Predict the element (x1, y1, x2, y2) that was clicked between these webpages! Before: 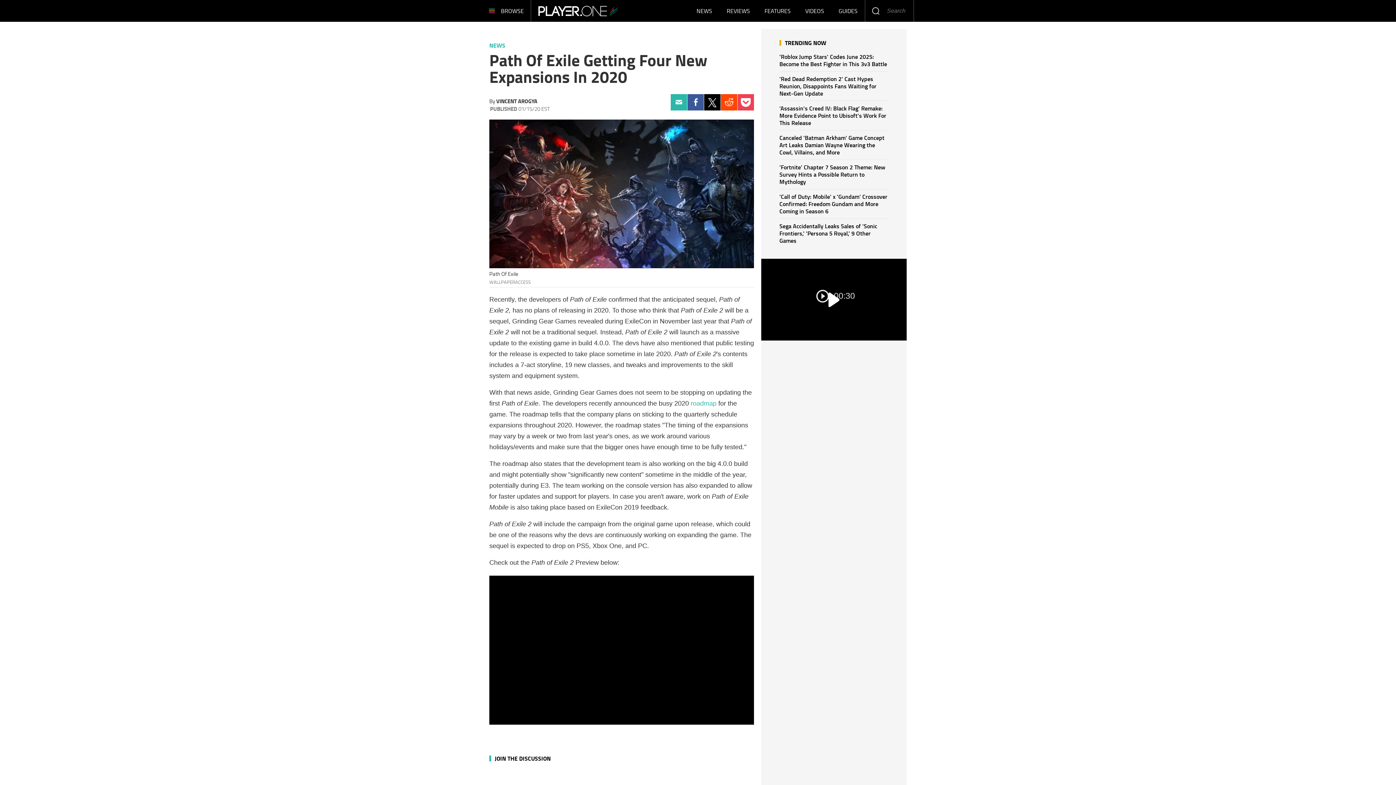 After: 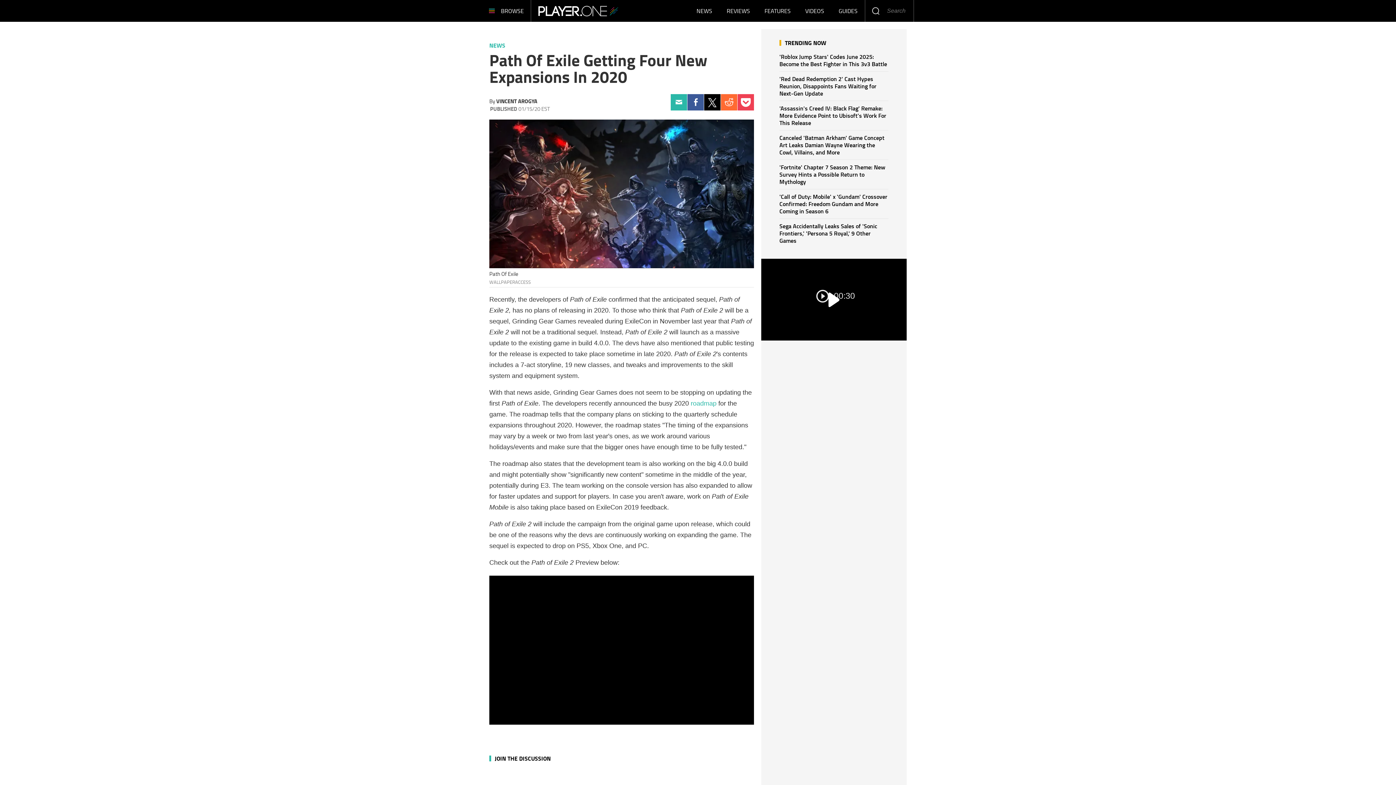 Action: label: Reddit bbox: (721, 94, 737, 110)